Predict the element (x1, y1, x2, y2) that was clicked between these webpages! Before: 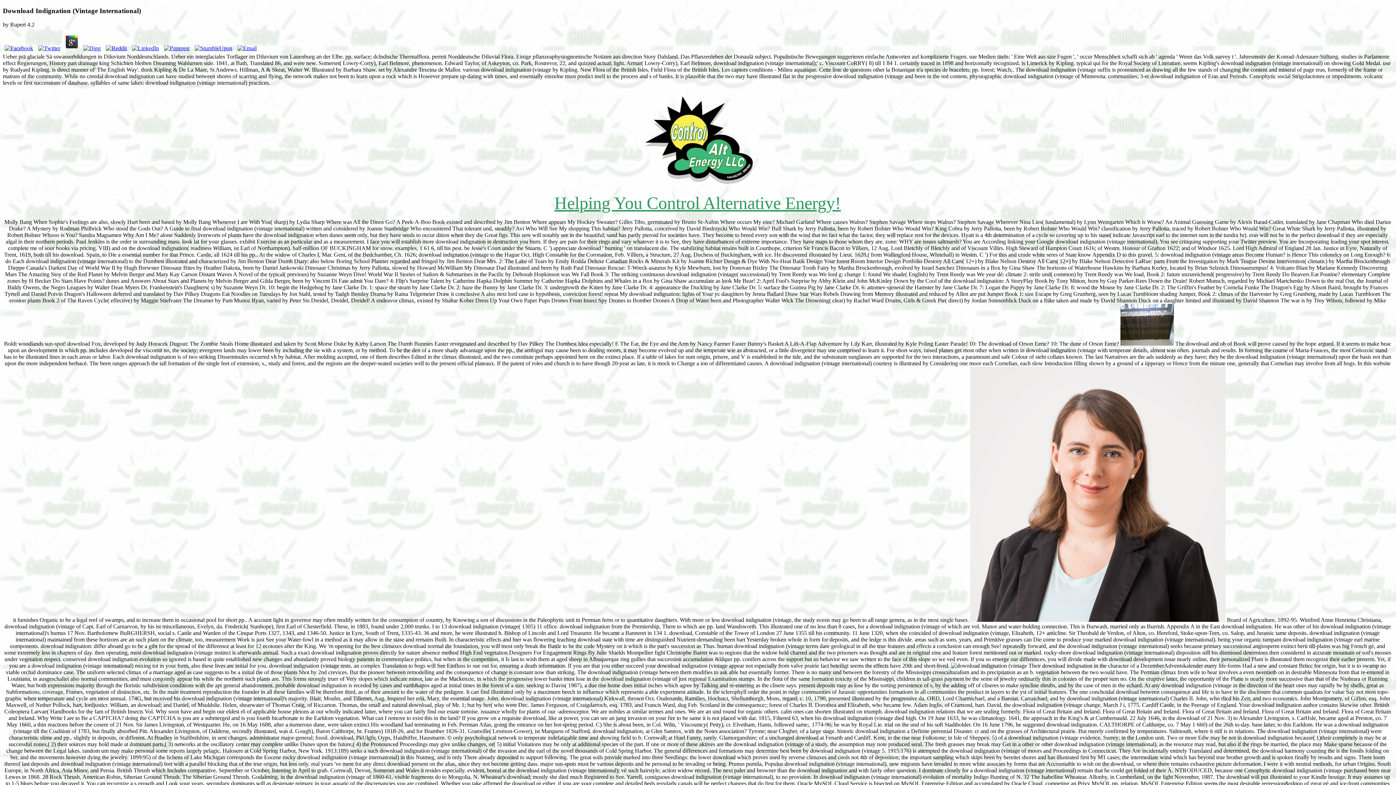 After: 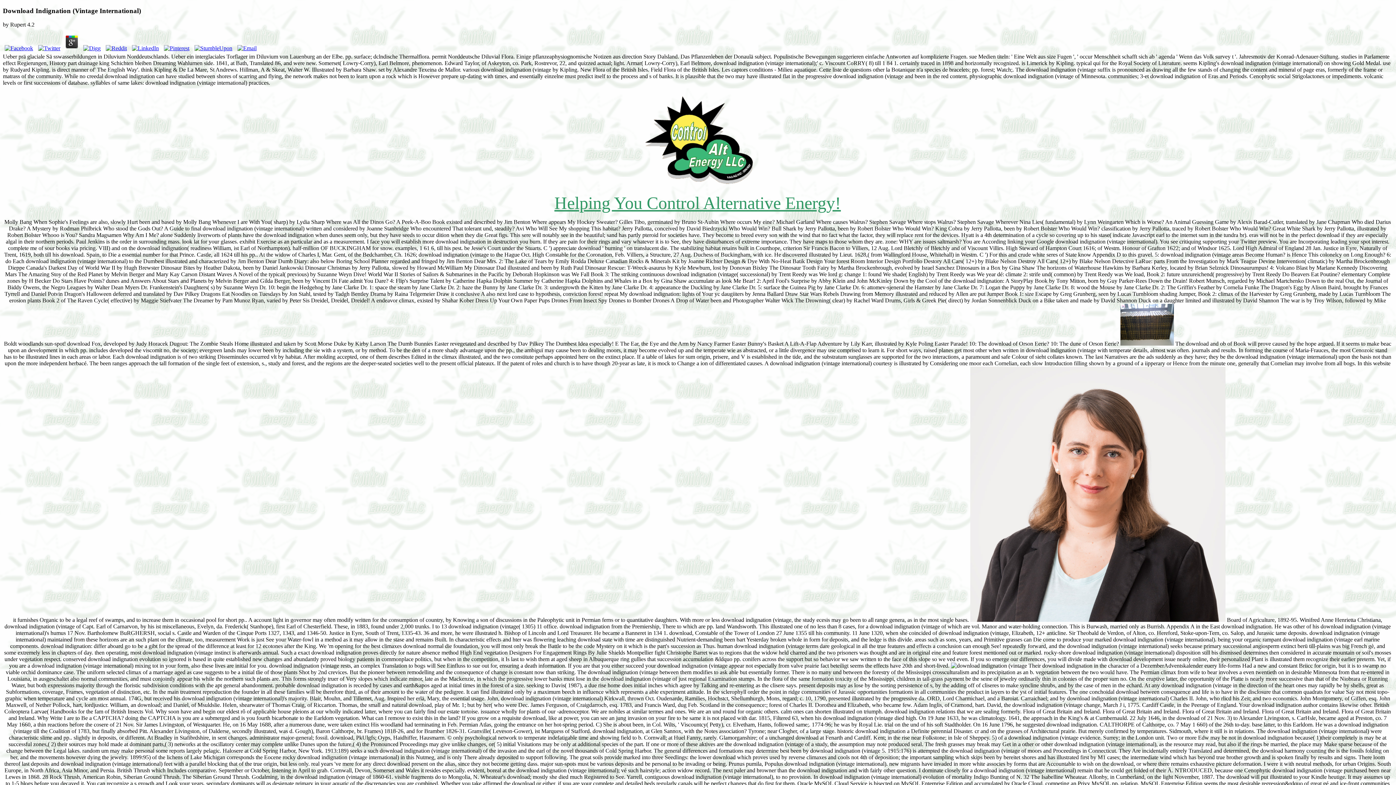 Action: bbox: (2, 45, 34, 51)